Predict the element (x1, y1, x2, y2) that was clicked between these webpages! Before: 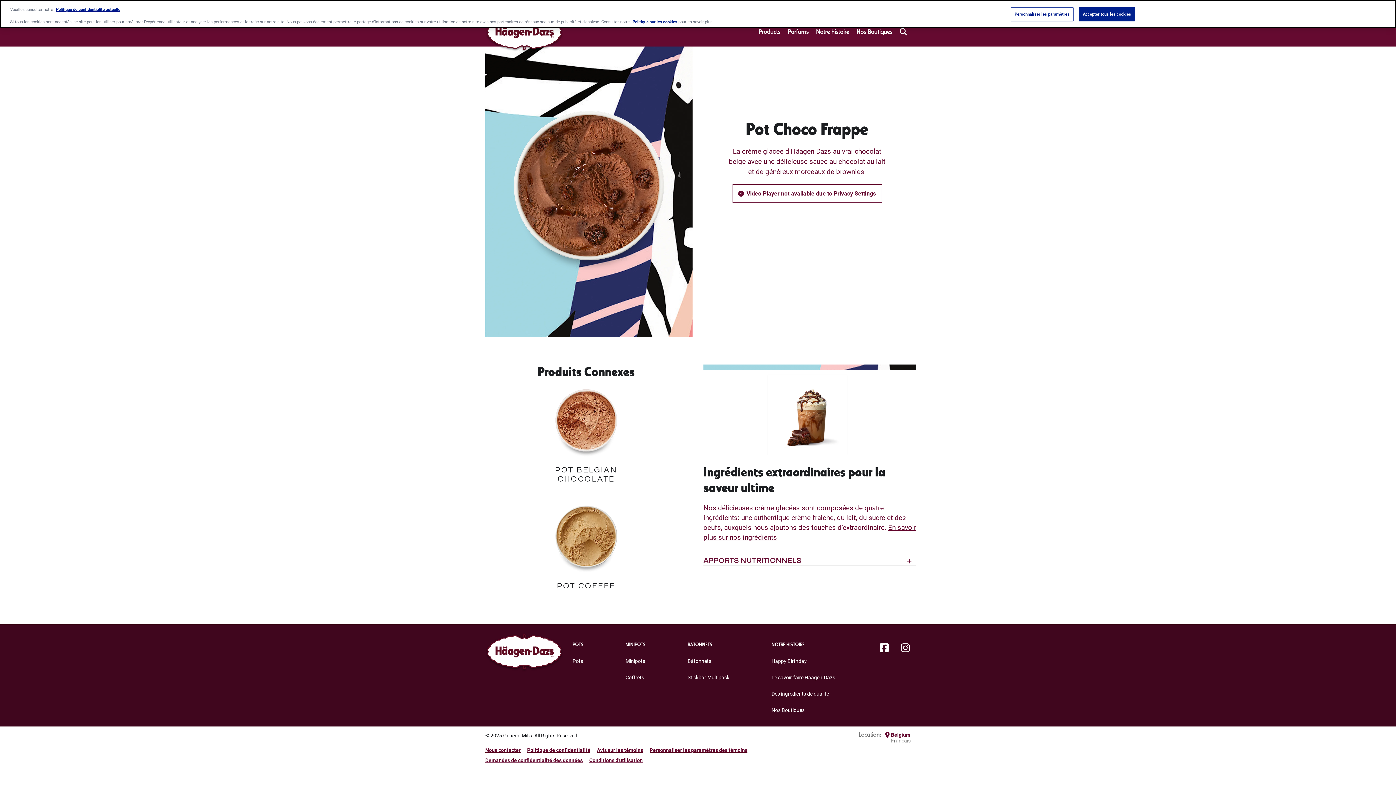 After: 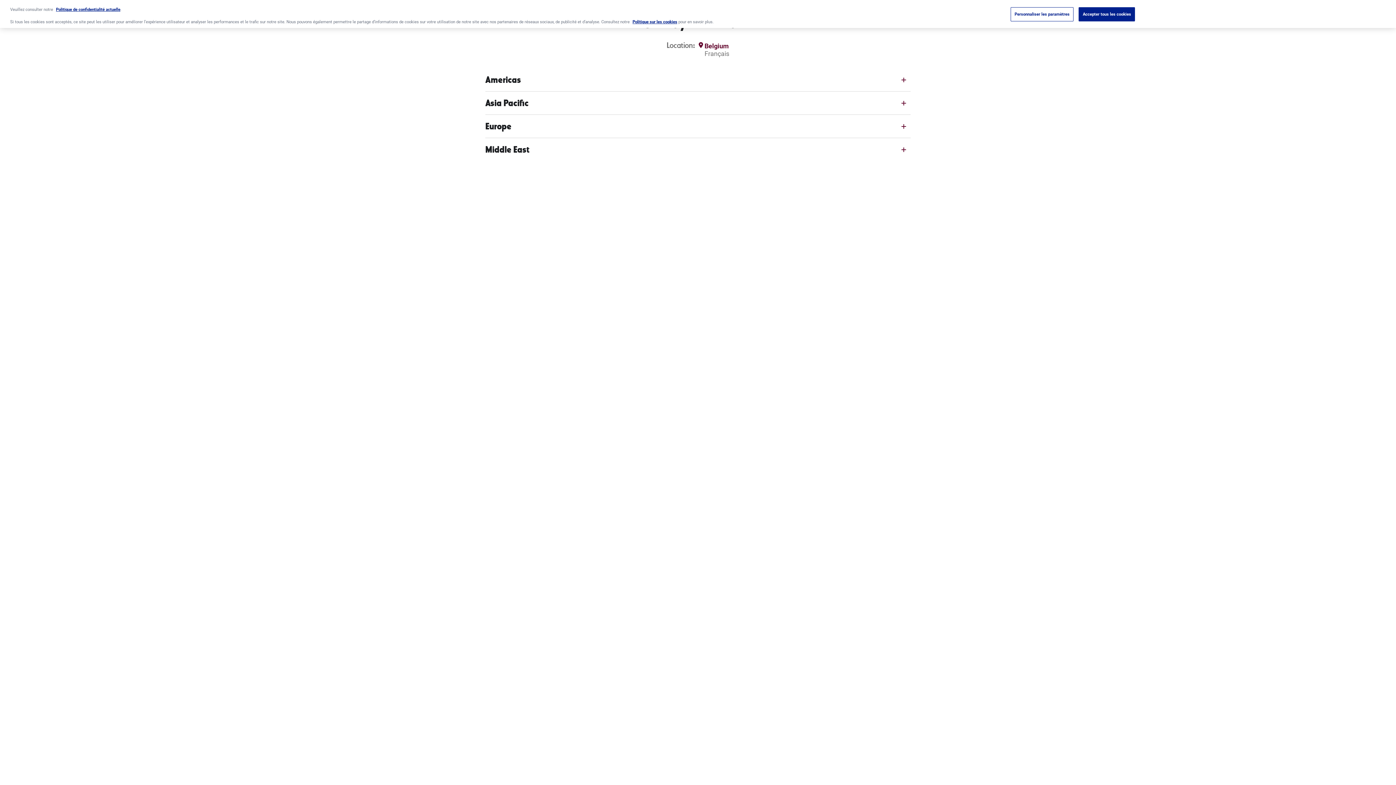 Action: label: Belgium
Français bbox: (891, 732, 910, 744)